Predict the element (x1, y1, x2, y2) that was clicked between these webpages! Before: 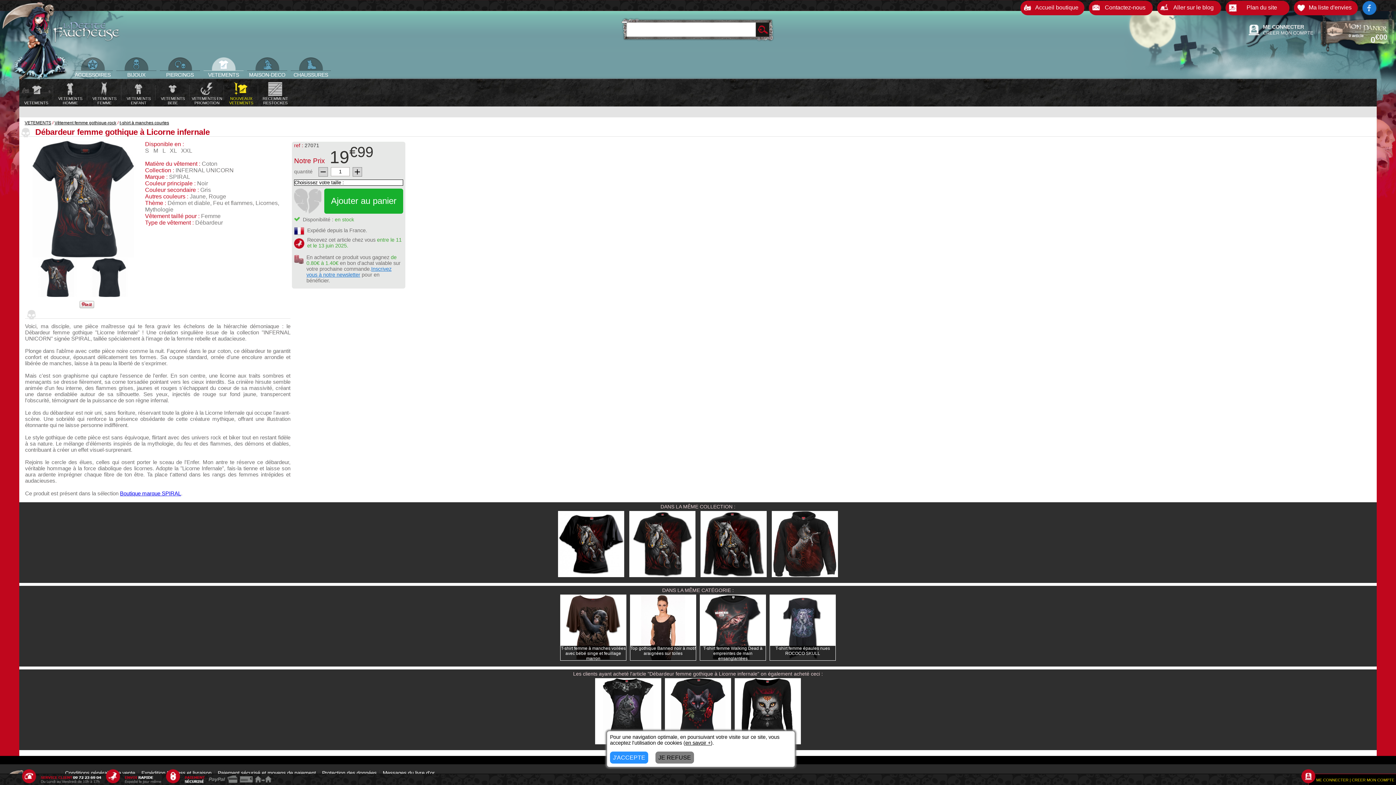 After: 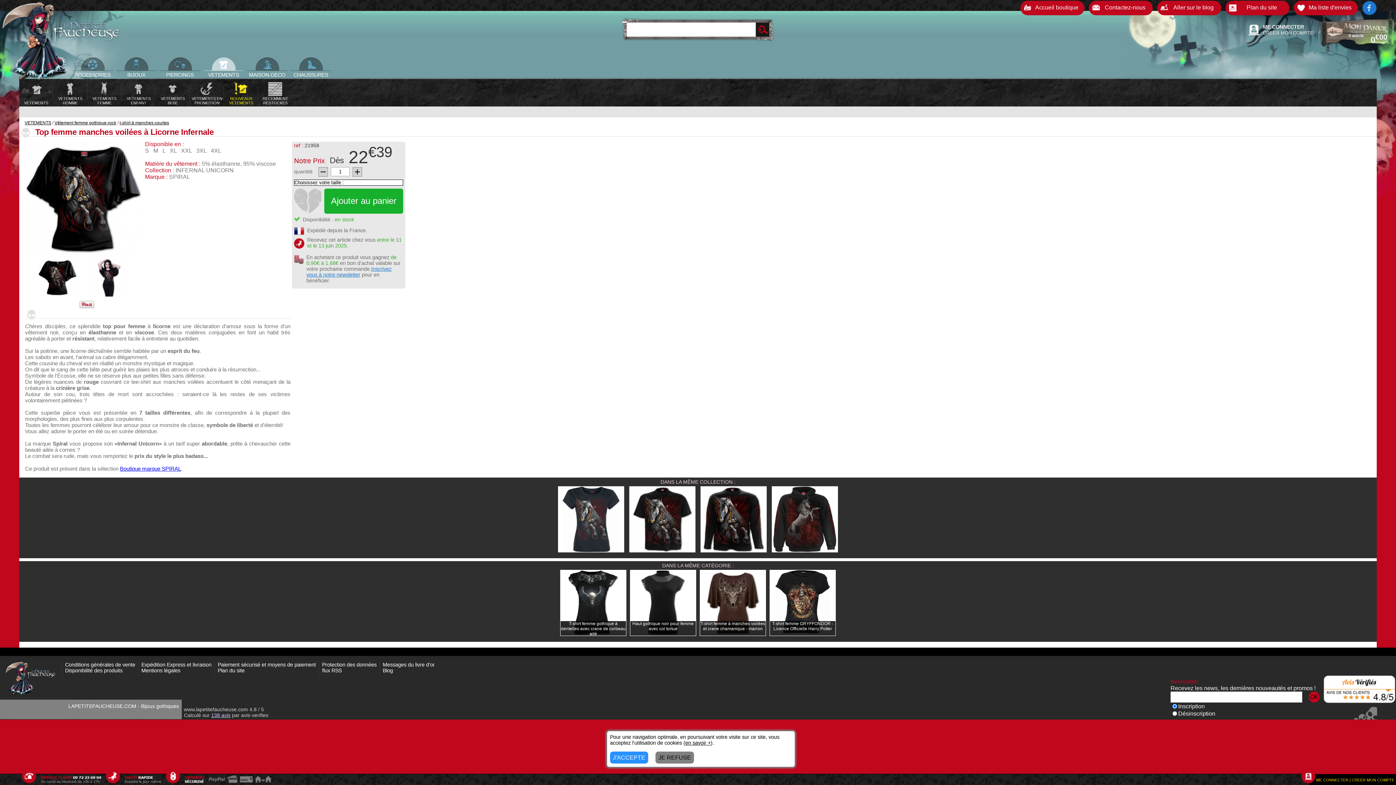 Action: bbox: (558, 572, 624, 578)